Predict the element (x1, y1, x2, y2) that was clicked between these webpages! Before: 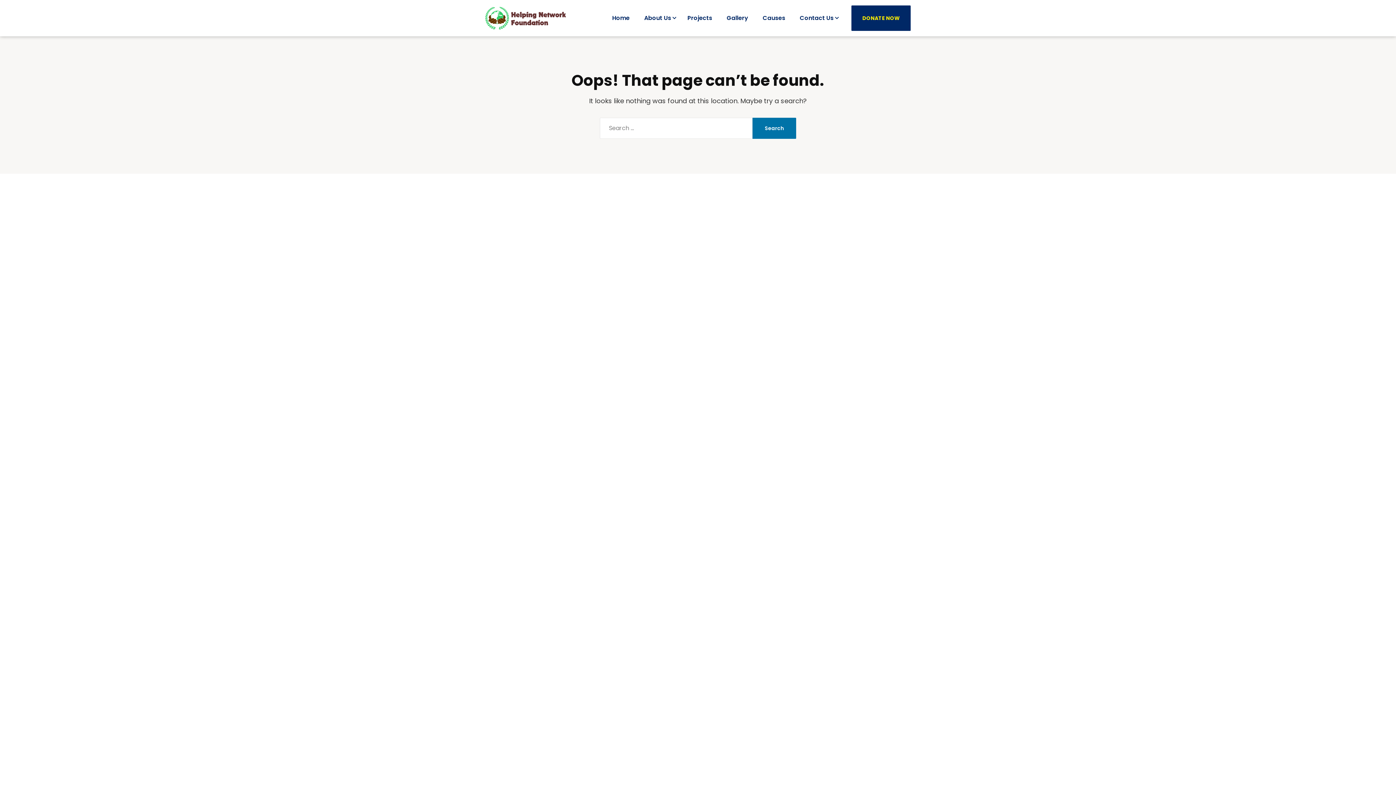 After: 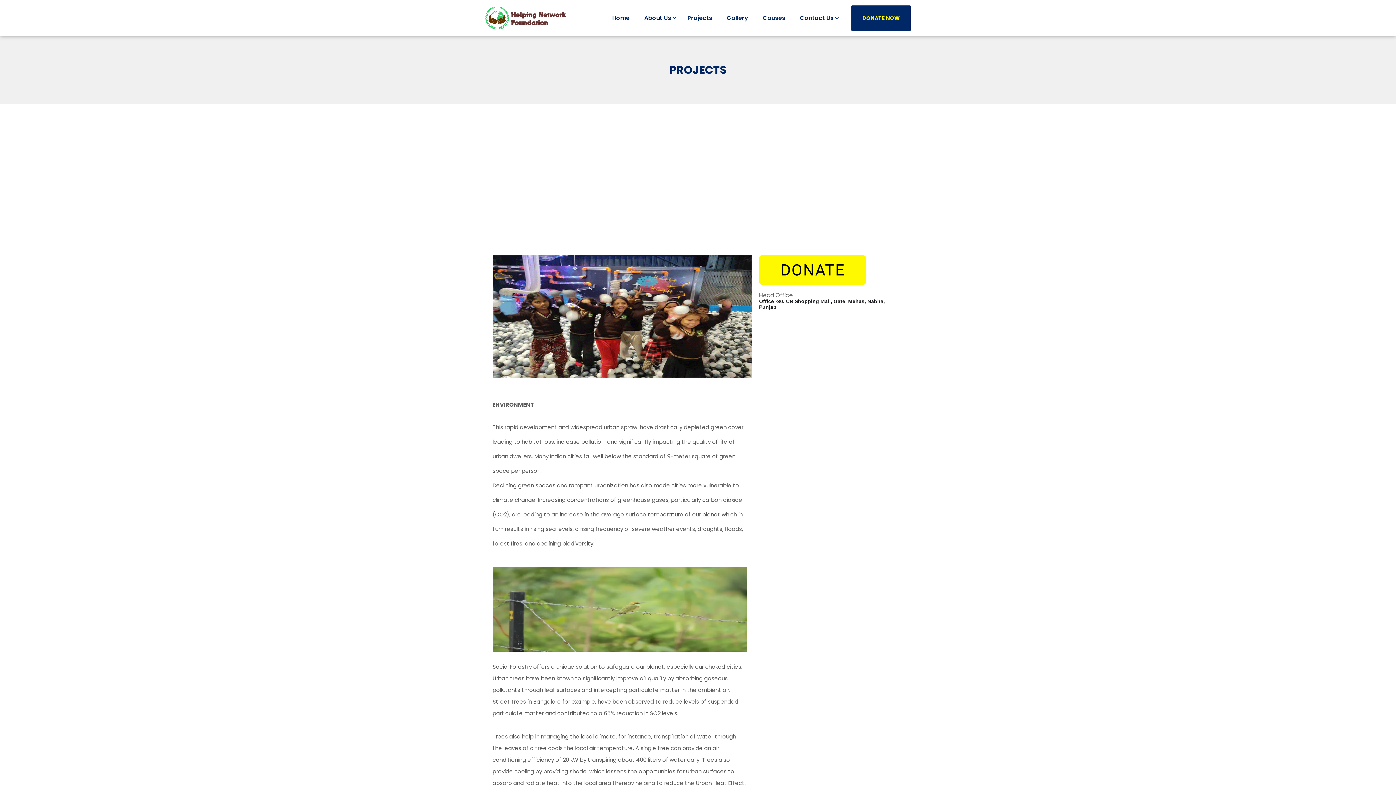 Action: bbox: (680, 9, 719, 27) label: Projects